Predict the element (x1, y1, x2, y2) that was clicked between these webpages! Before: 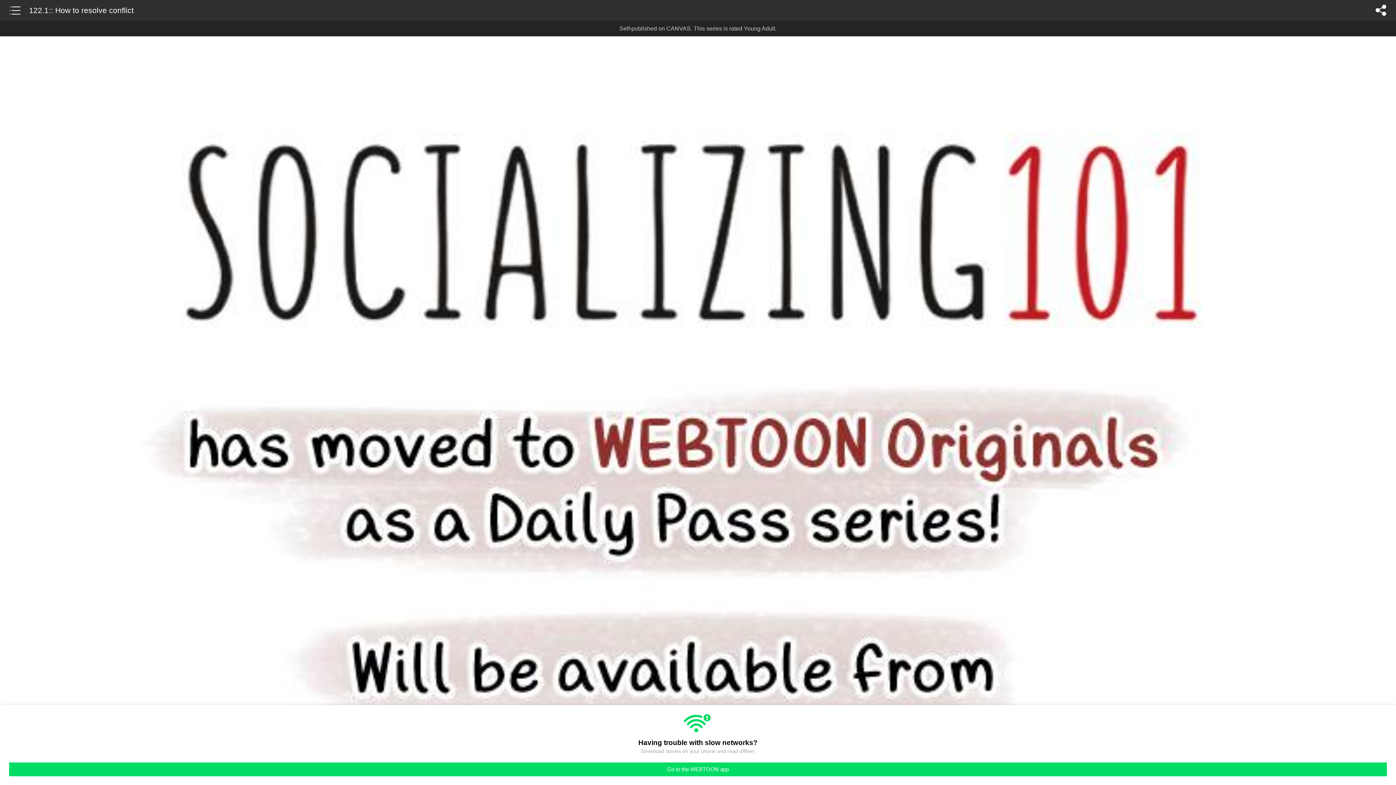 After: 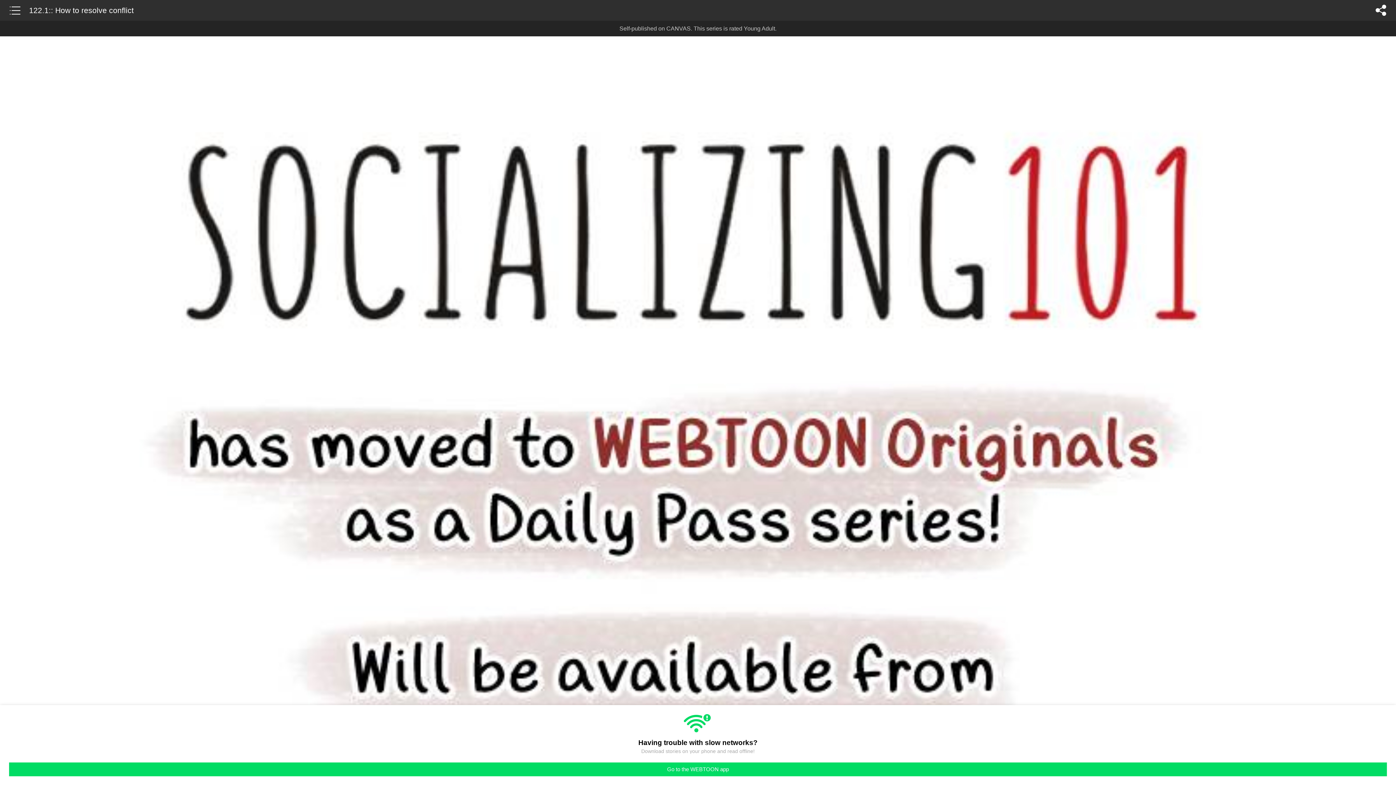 Action: bbox: (29, 0, 133, 14) label: 122.1:: How to resolve conflict